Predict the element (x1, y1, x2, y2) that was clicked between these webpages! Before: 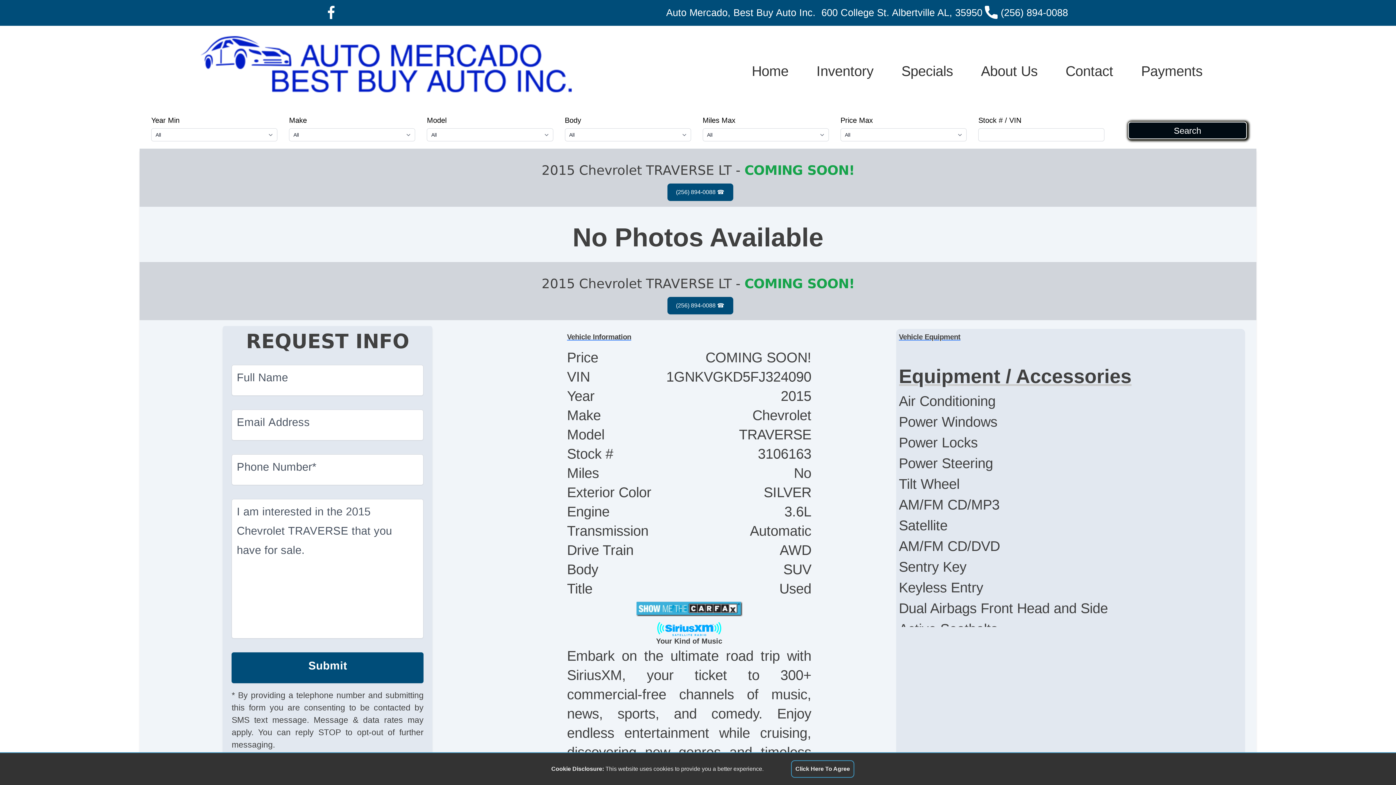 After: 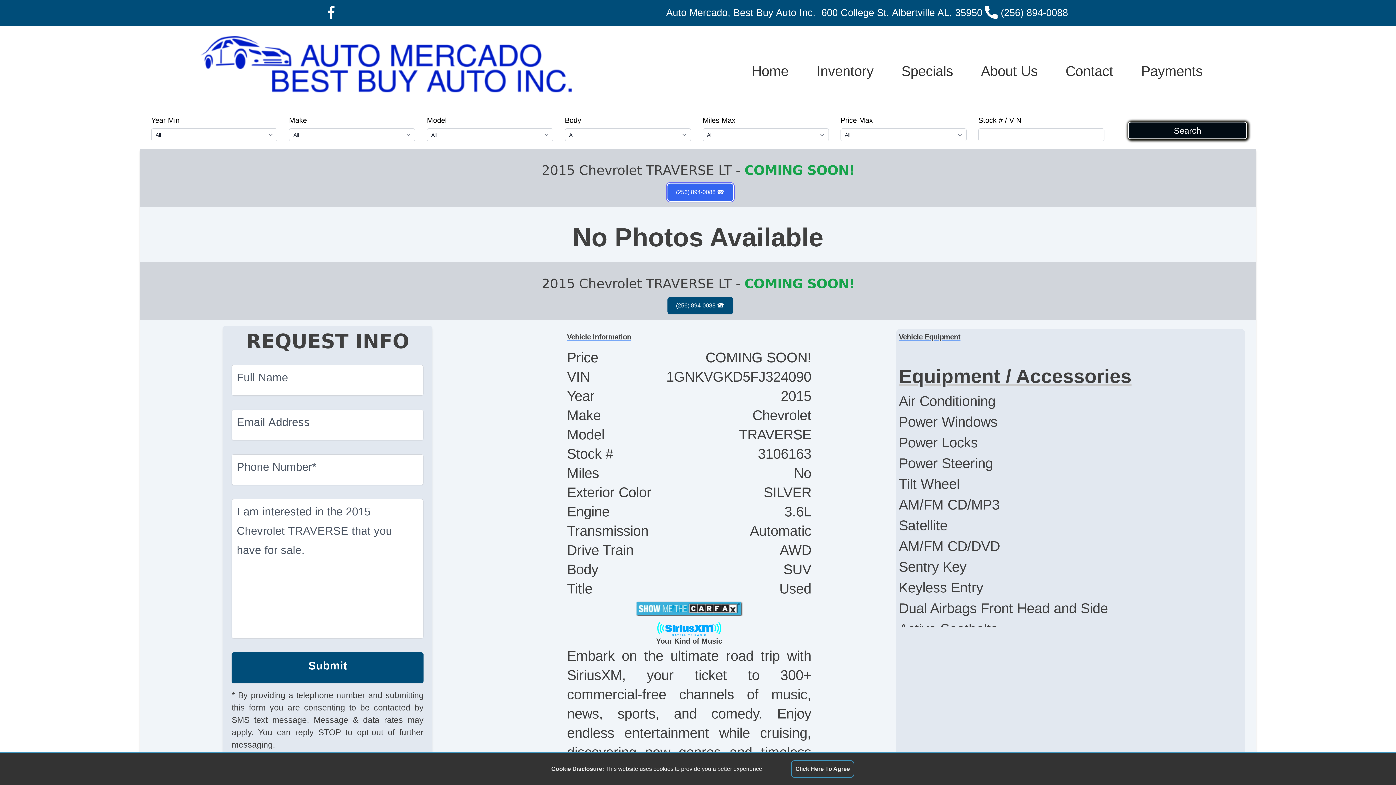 Action: bbox: (663, 188, 733, 195)